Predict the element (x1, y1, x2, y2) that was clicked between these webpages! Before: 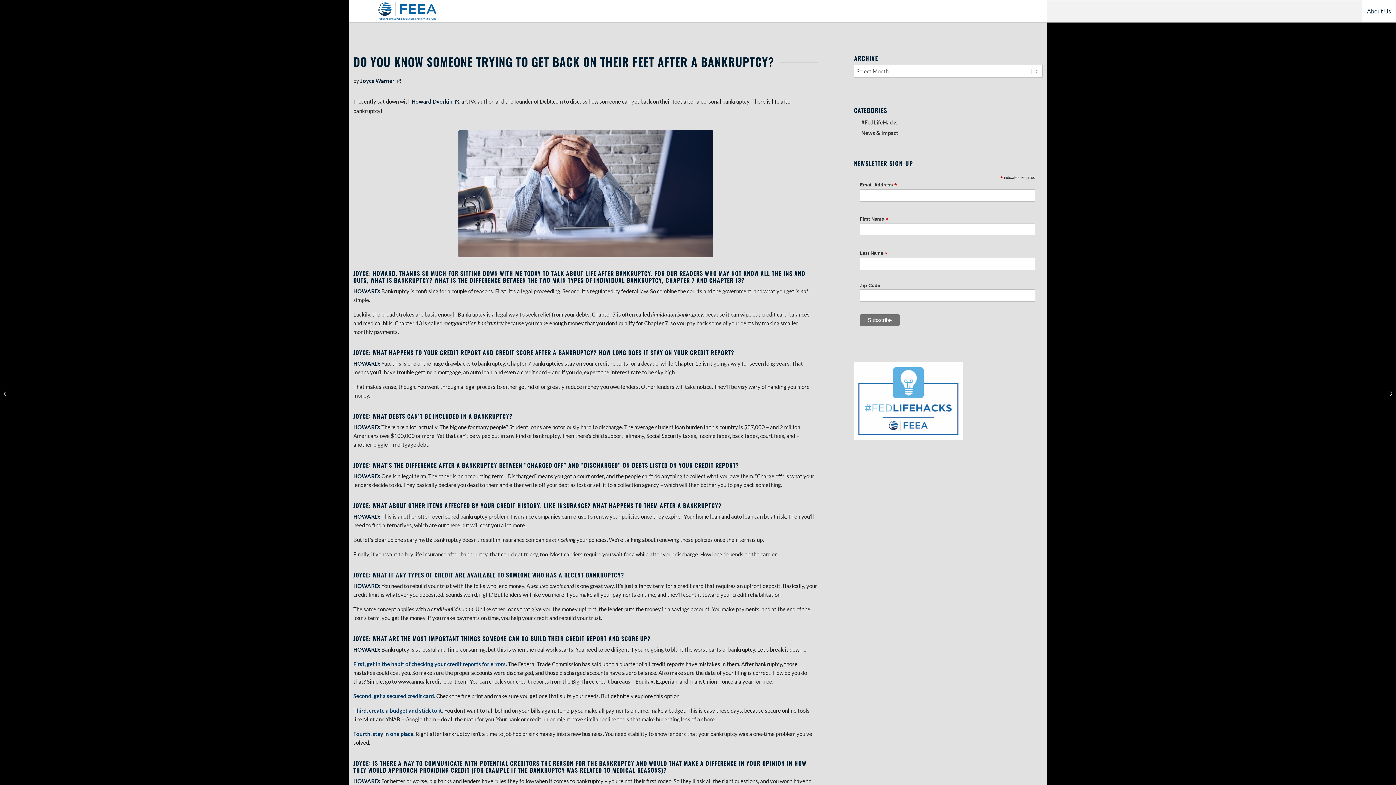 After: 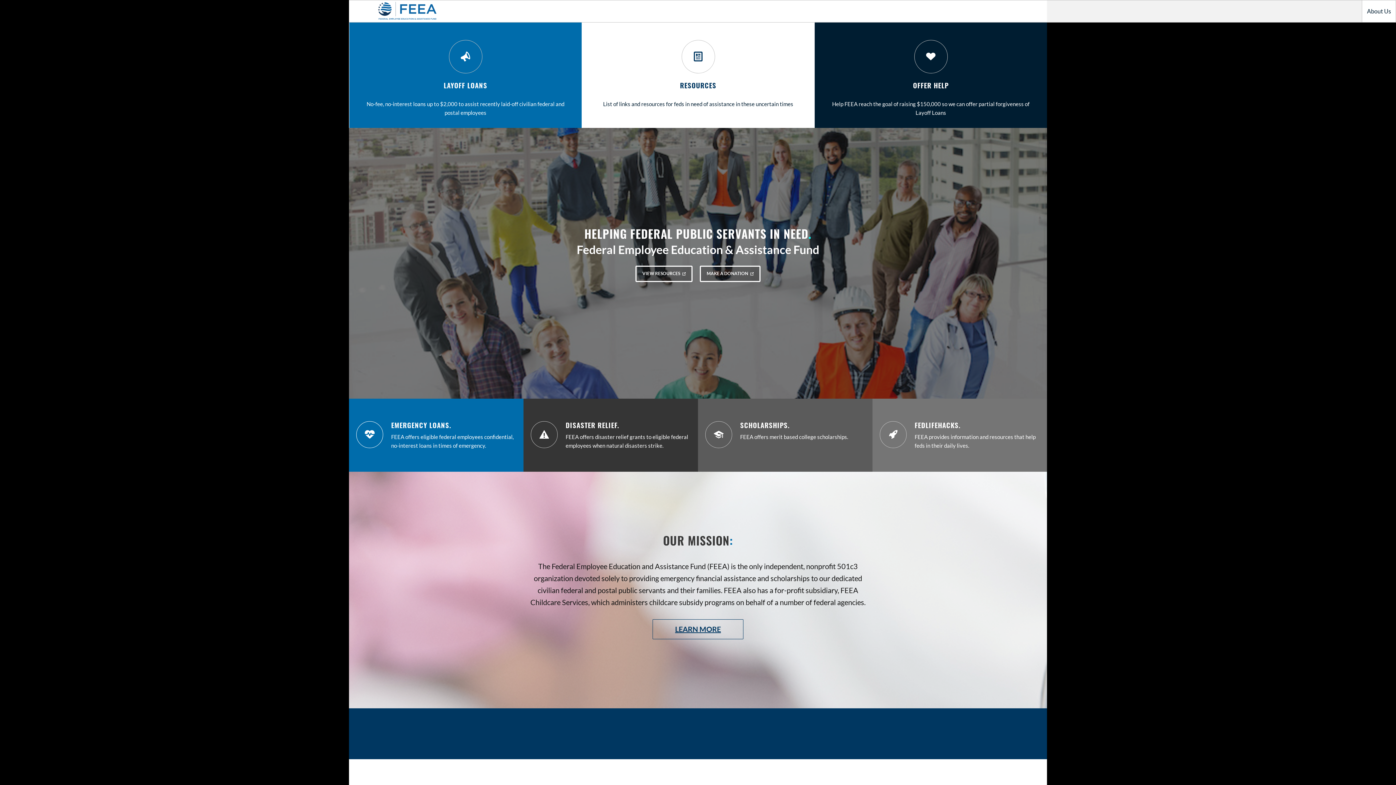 Action: bbox: (377, 0, 437, 21)